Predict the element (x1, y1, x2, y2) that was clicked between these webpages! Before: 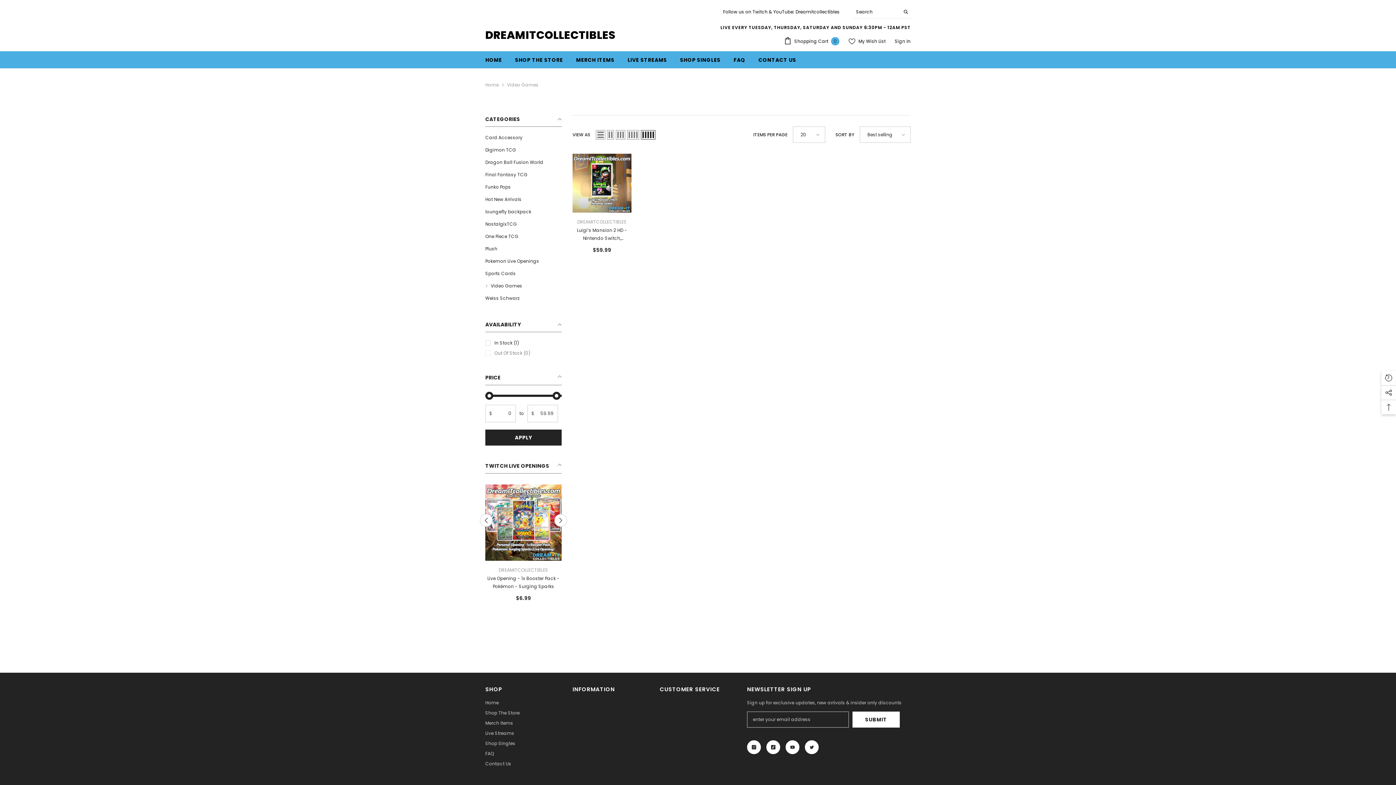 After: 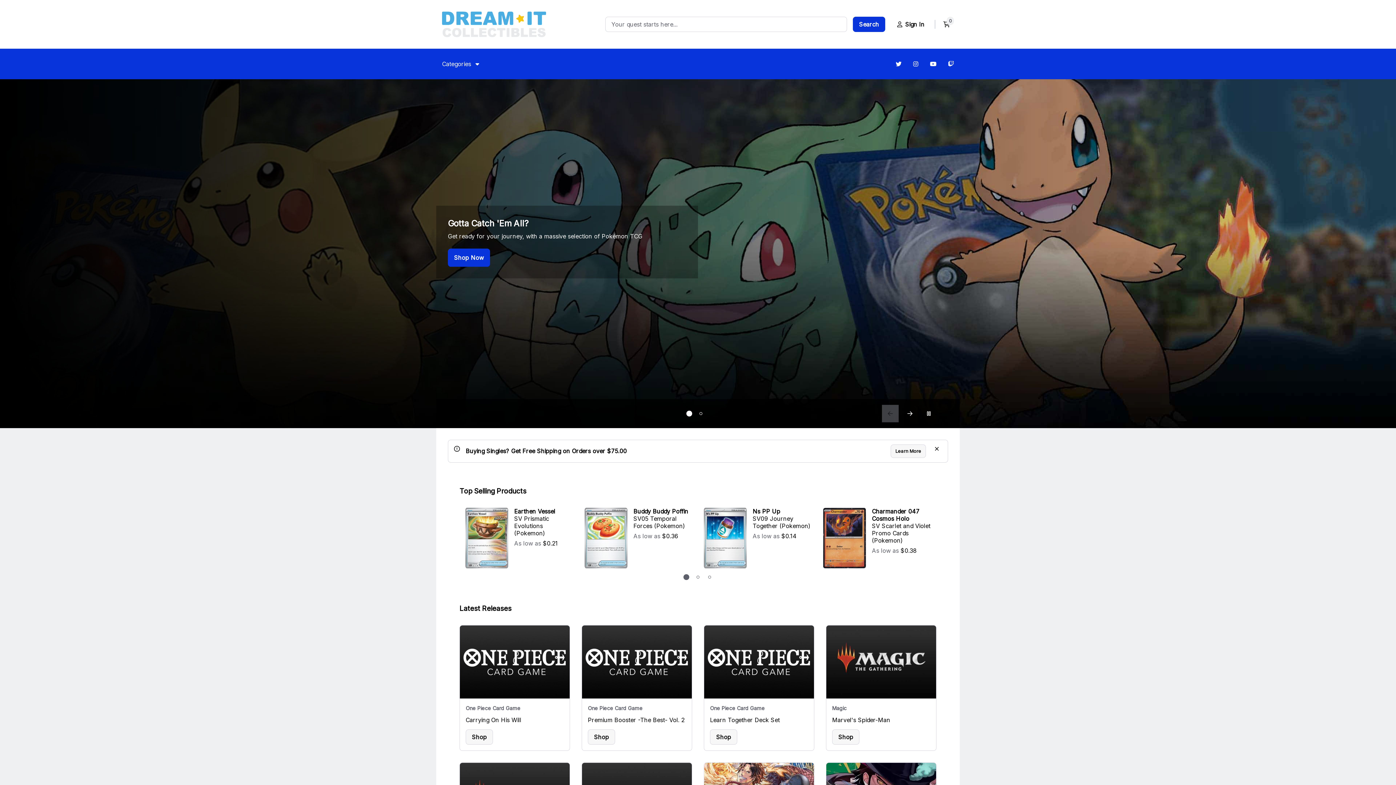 Action: label: SHOP SINGLES bbox: (673, 56, 727, 68)